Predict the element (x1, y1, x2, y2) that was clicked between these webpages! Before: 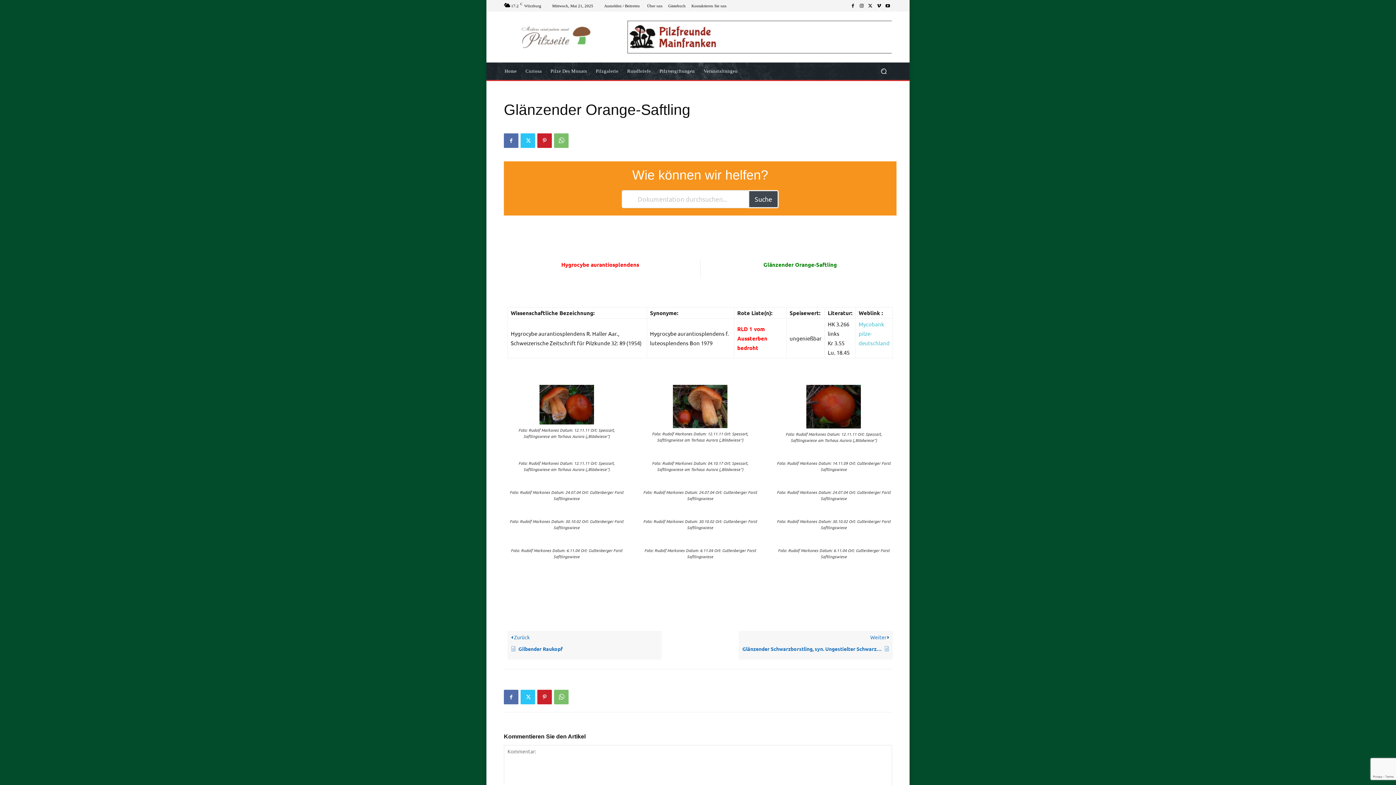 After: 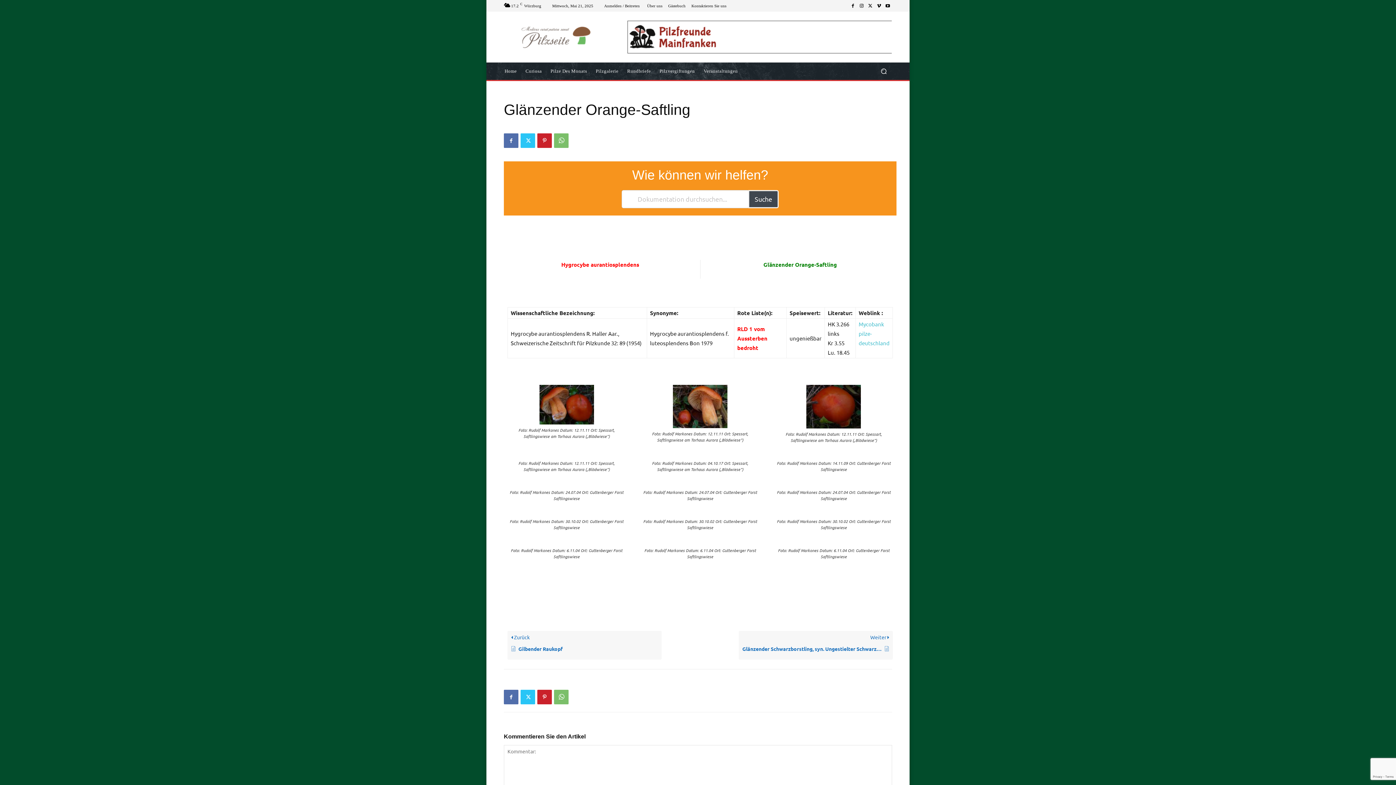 Action: bbox: (748, 190, 778, 208) label: Suche